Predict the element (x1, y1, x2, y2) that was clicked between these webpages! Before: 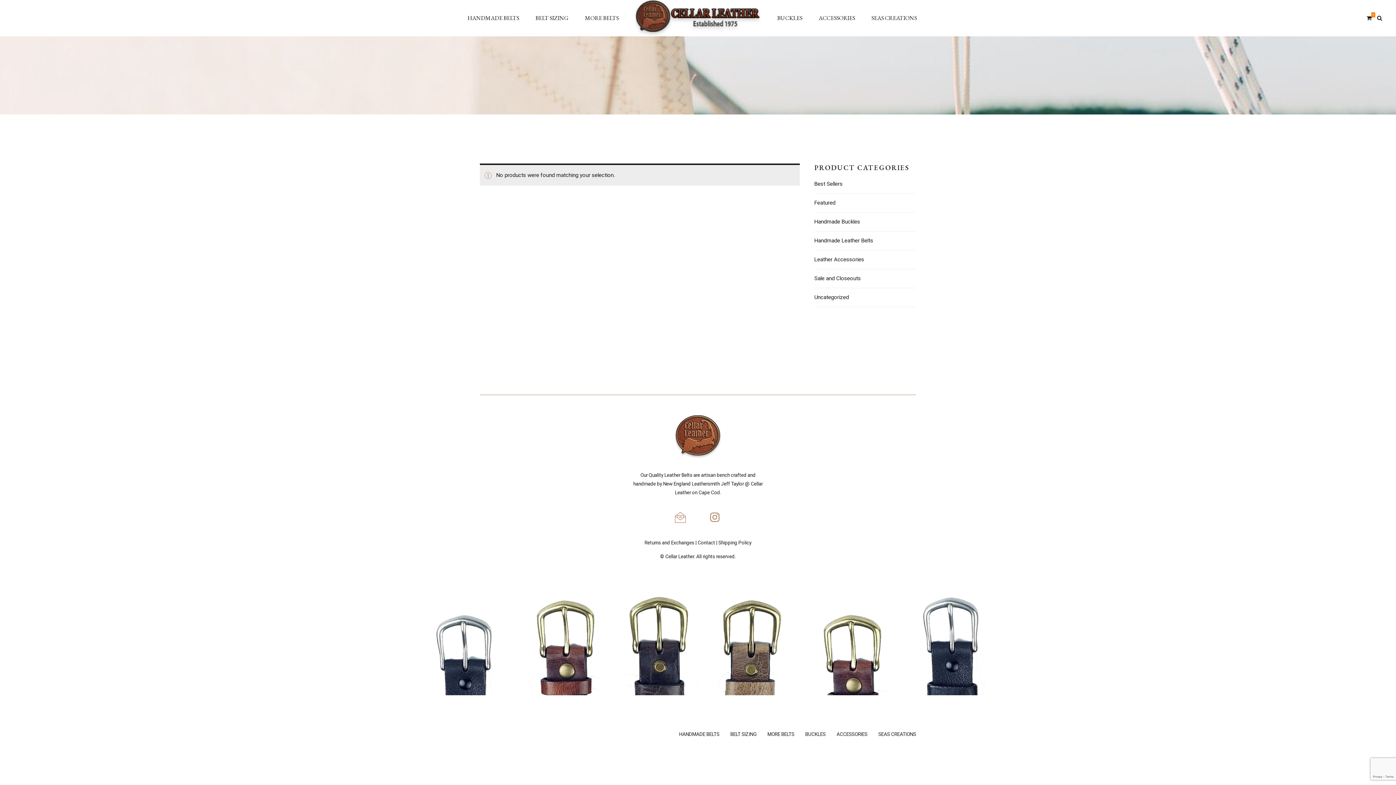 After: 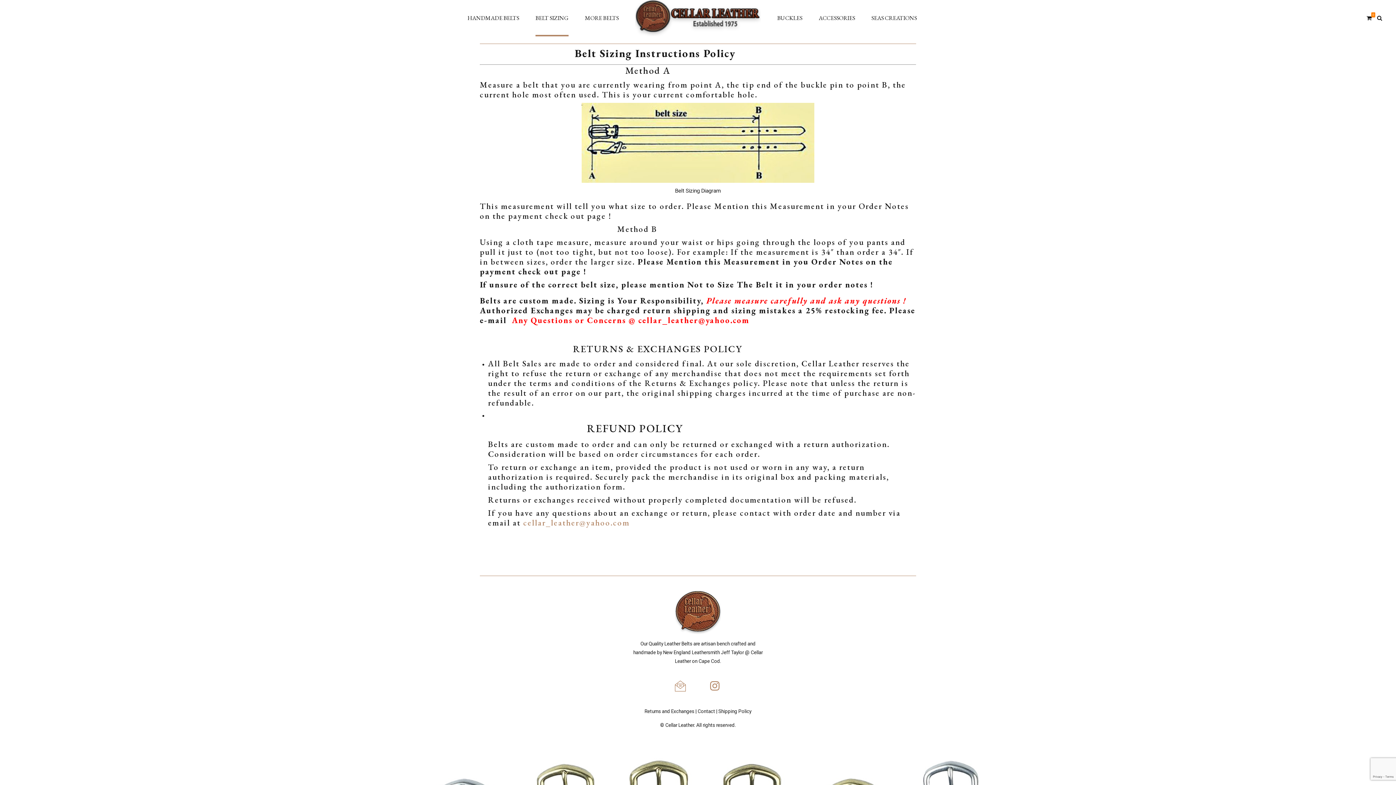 Action: label: BELT SIZING bbox: (535, 0, 568, 36)